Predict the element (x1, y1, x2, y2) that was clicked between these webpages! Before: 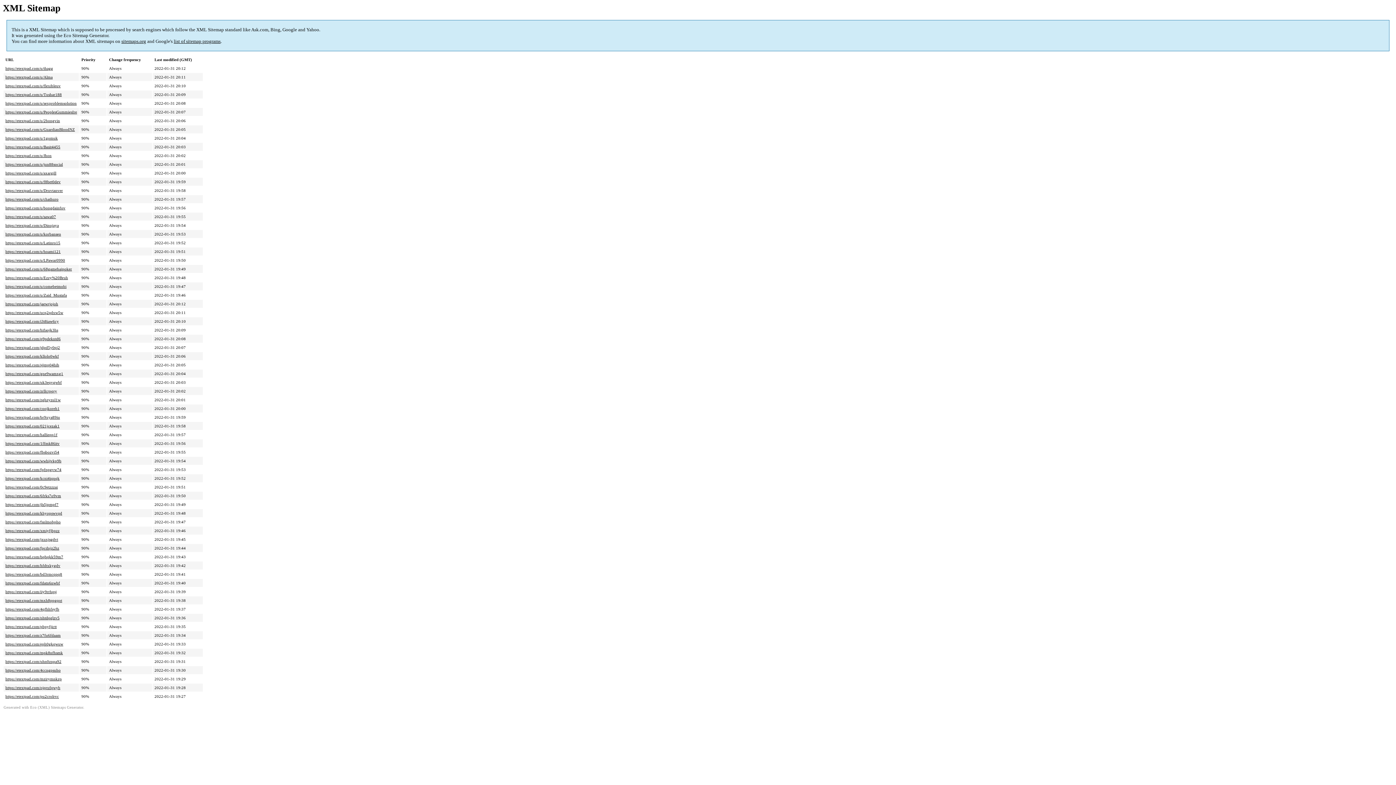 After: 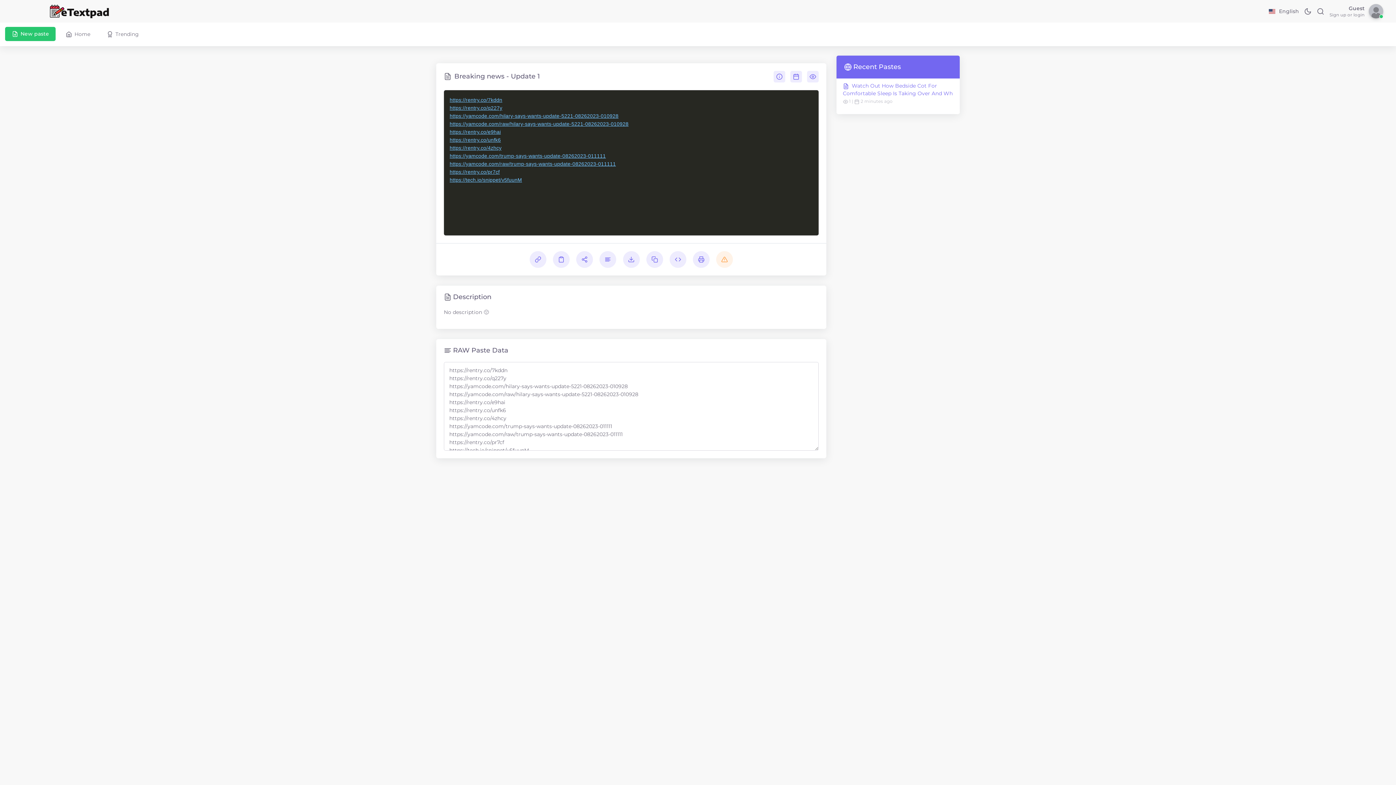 Action: label: https://etextpad.com/4qfhhfsyfb bbox: (5, 607, 59, 611)